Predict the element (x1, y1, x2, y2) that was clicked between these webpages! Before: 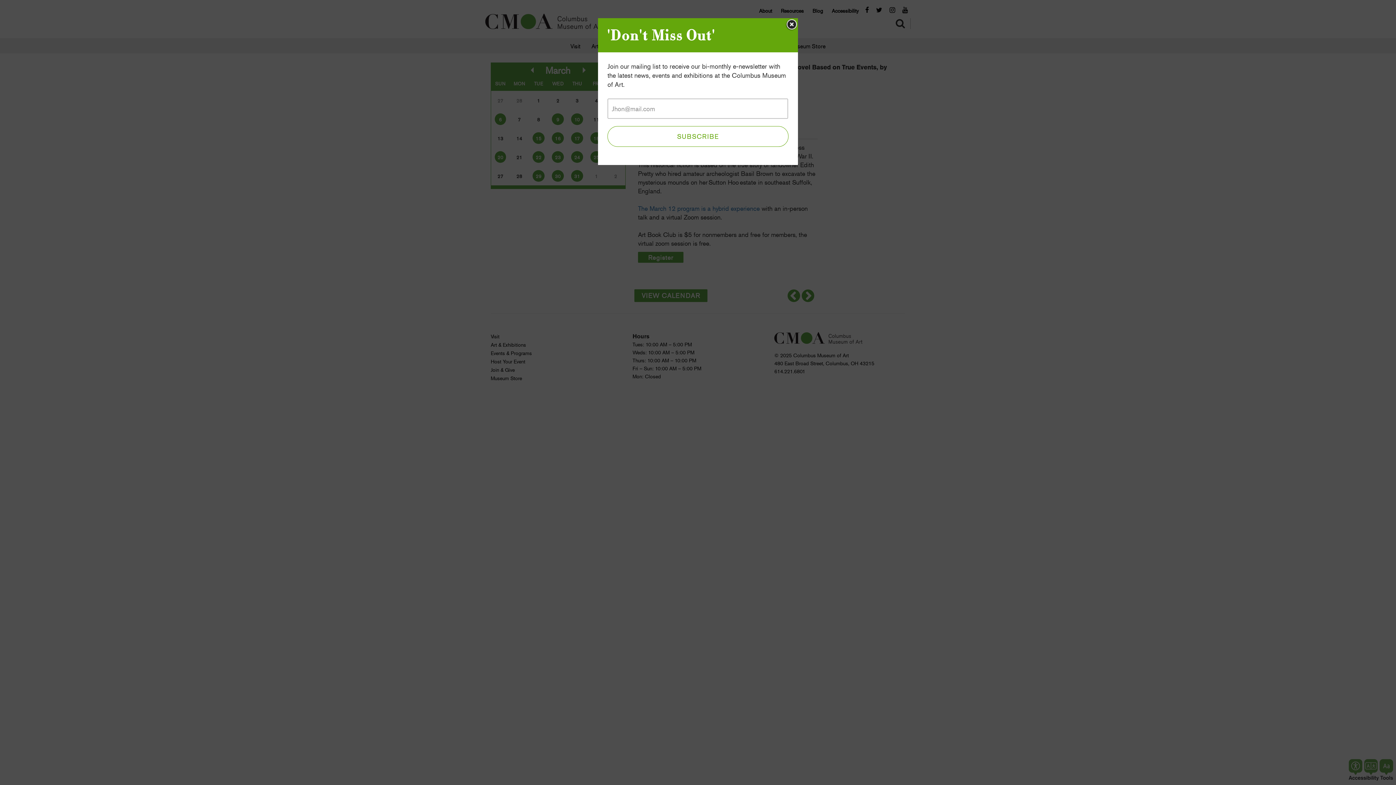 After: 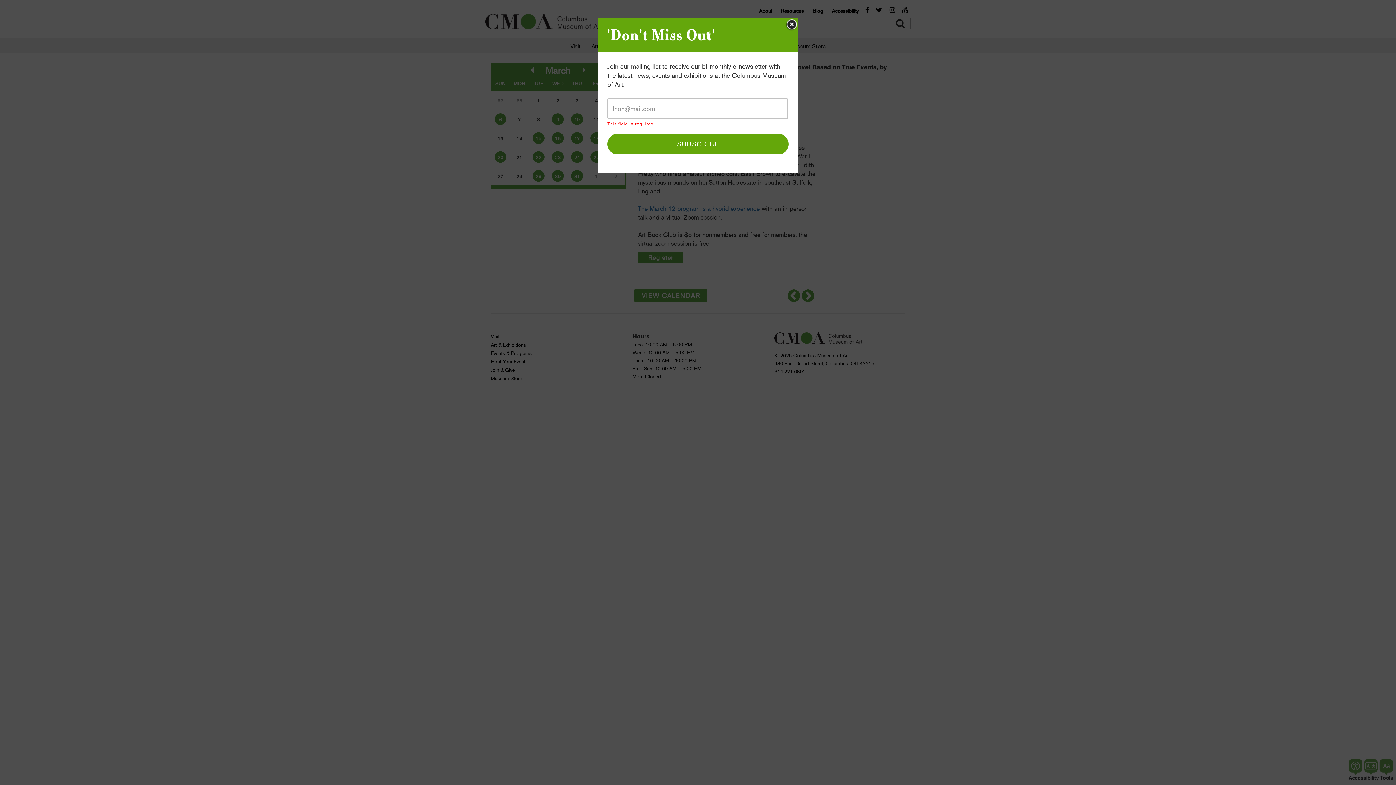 Action: bbox: (607, 126, 788, 146) label: SUBSCRIBE